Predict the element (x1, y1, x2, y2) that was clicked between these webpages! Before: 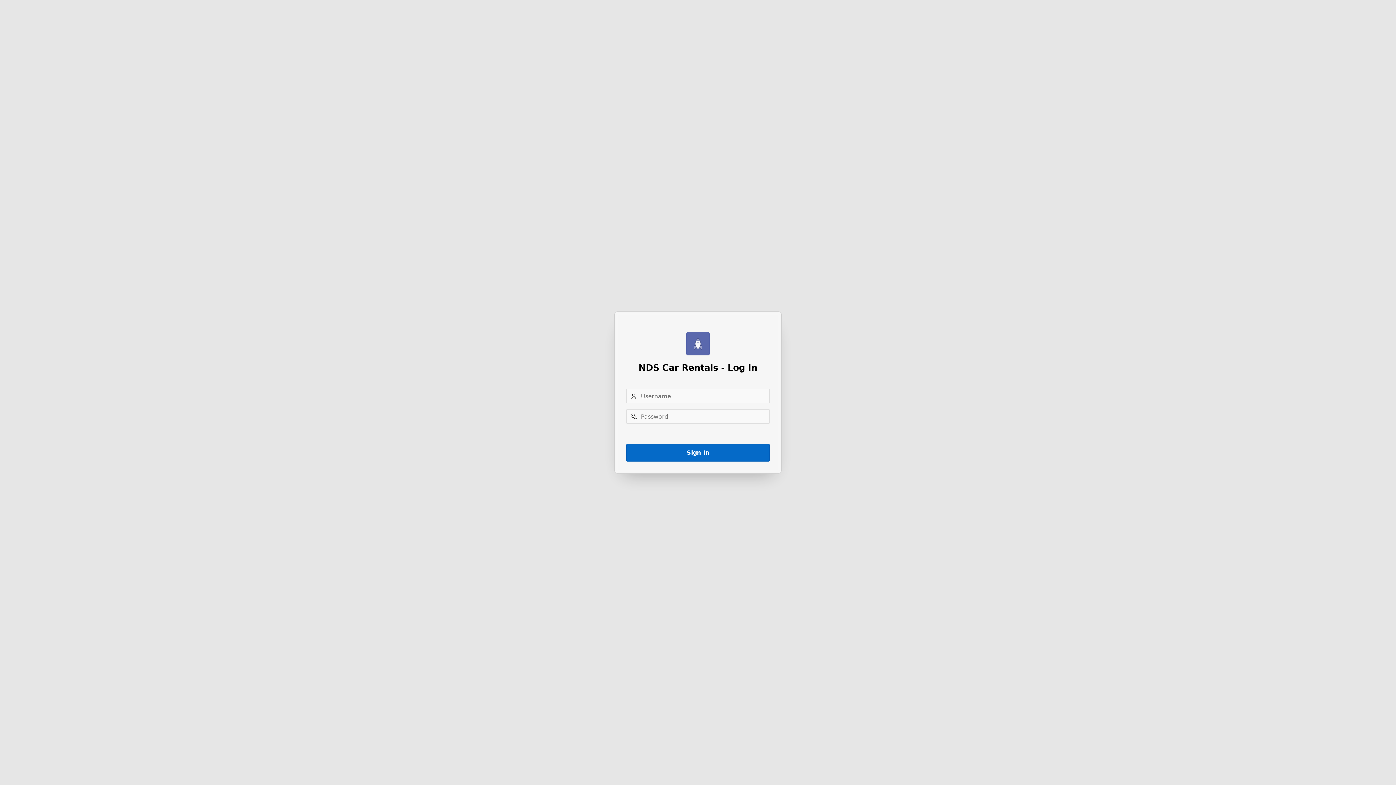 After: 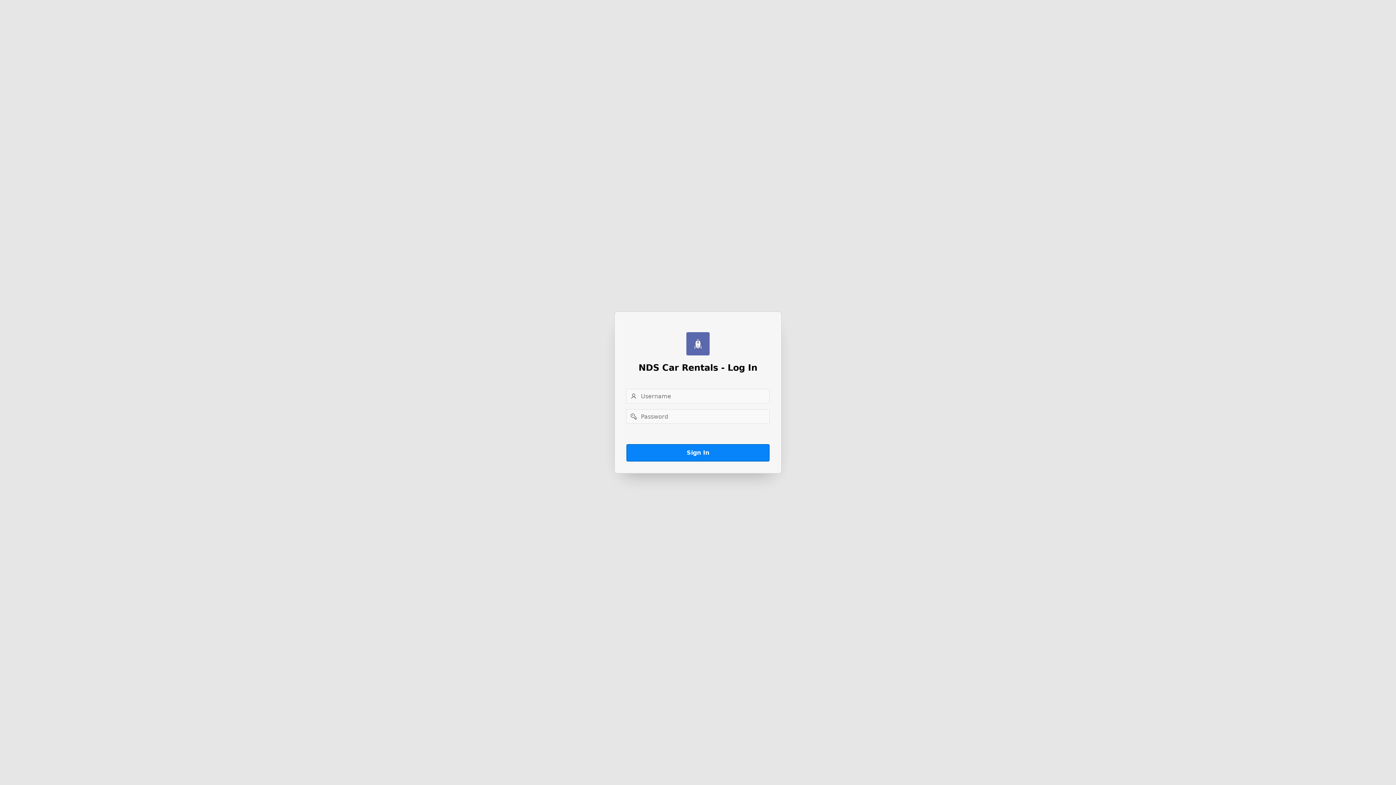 Action: label: Sign In bbox: (626, 444, 769, 461)